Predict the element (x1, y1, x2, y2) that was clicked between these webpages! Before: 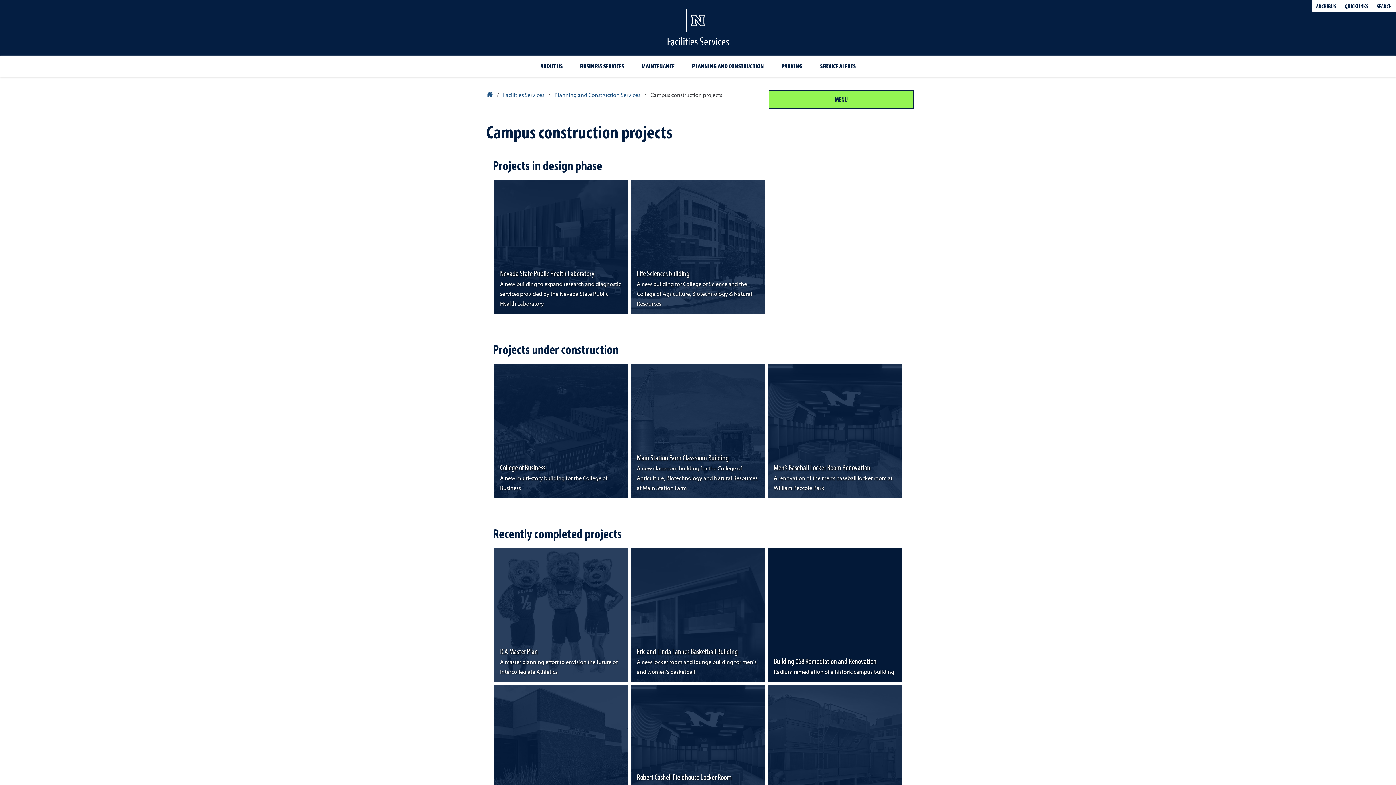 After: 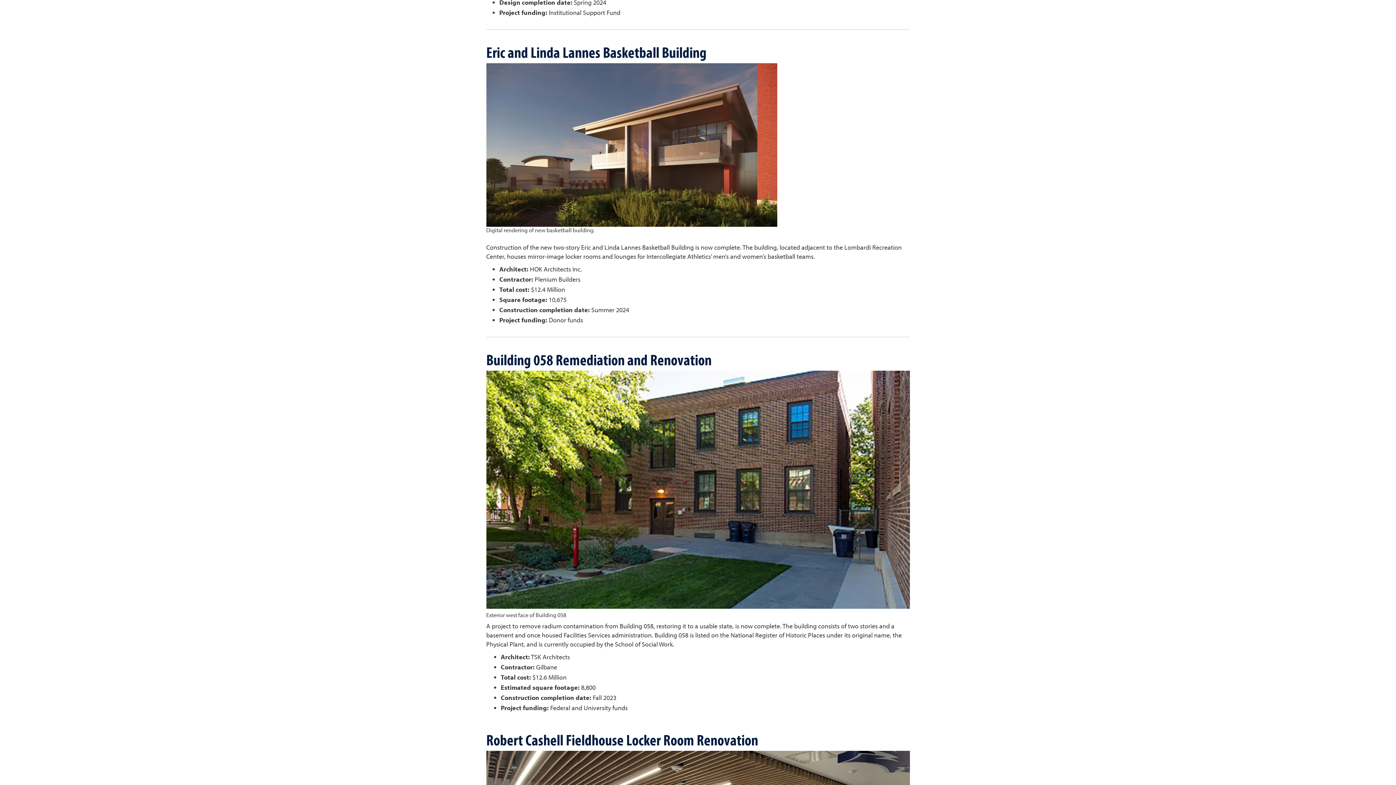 Action: bbox: (631, 548, 765, 682) label: Eric and Linda Lannes Basketball Building
A new locker room and lounge building for men's and women's basketball